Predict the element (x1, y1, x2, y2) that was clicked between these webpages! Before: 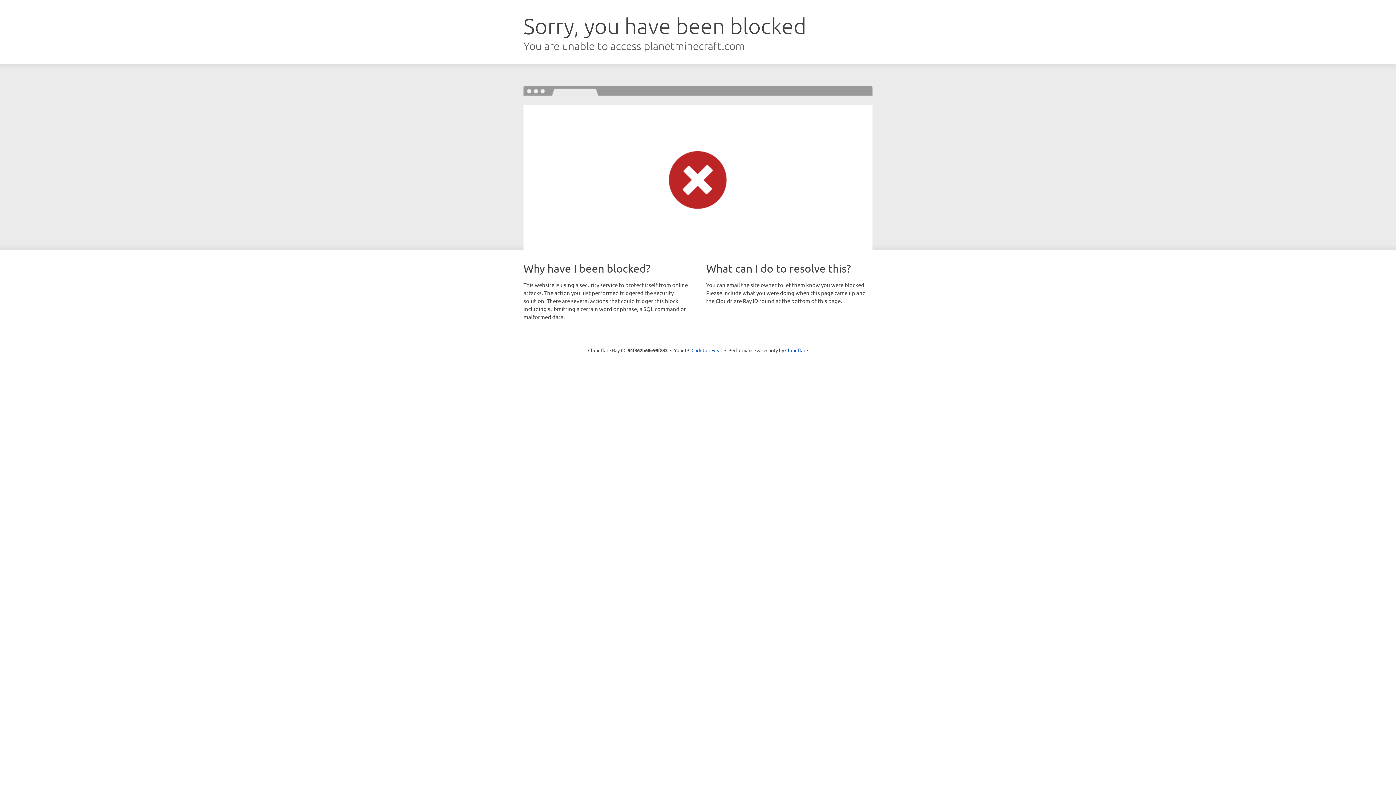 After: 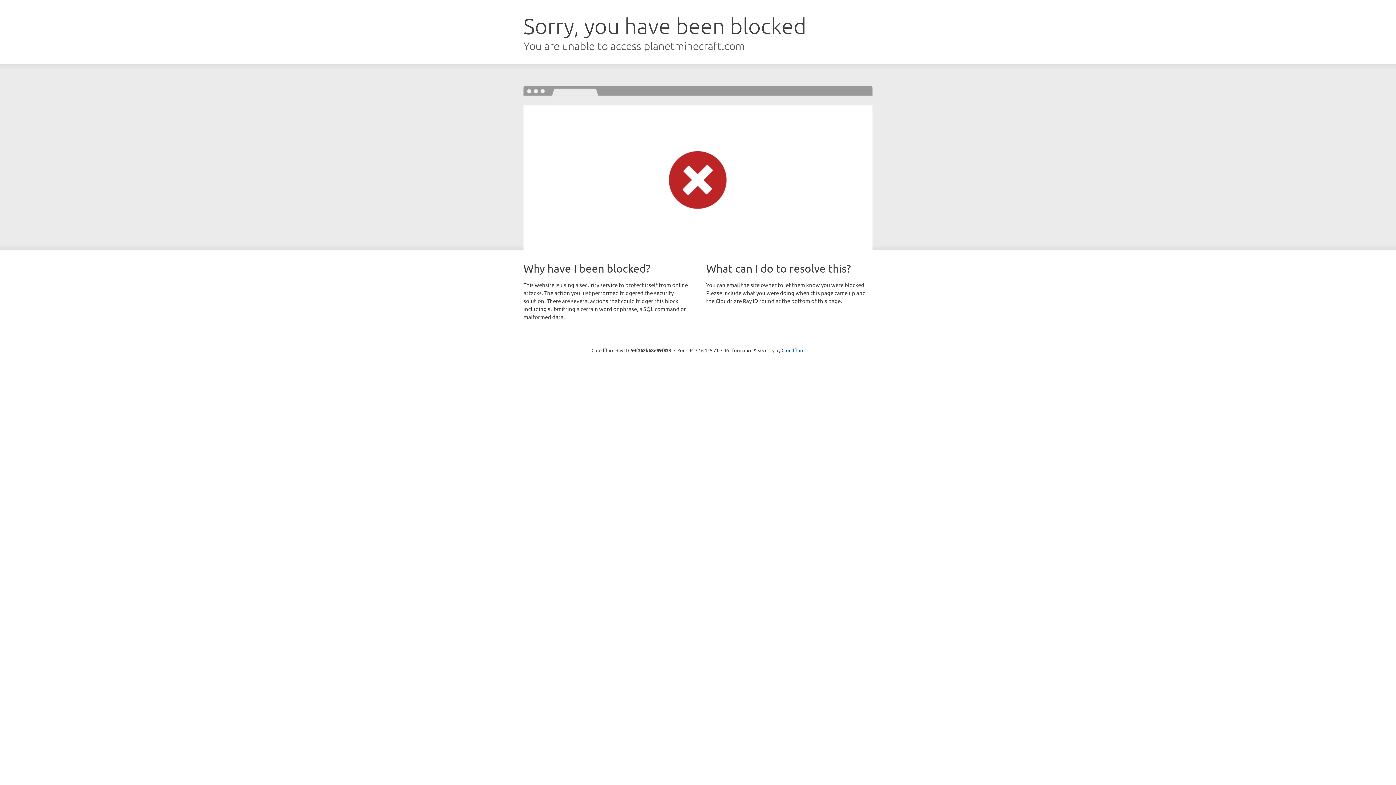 Action: bbox: (691, 346, 722, 353) label: Click to reveal